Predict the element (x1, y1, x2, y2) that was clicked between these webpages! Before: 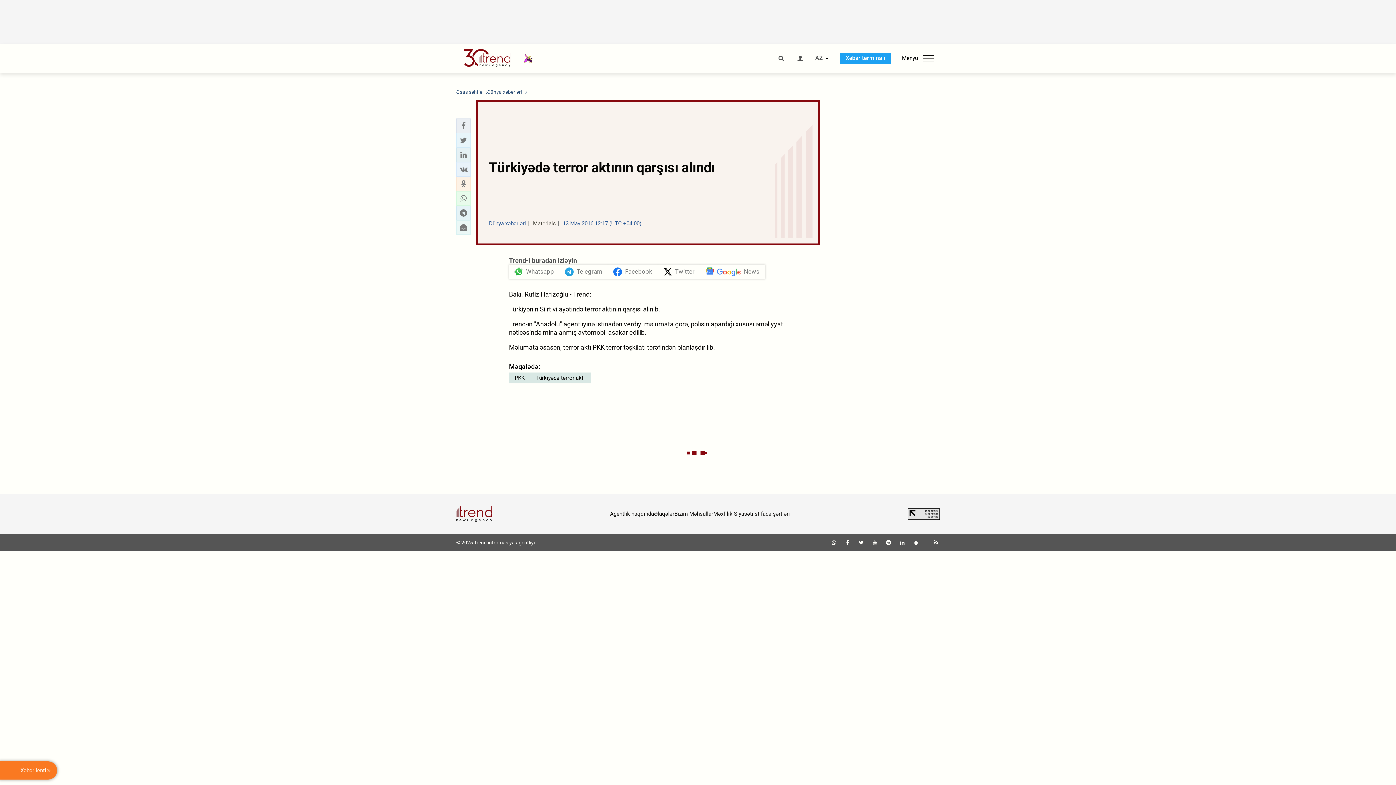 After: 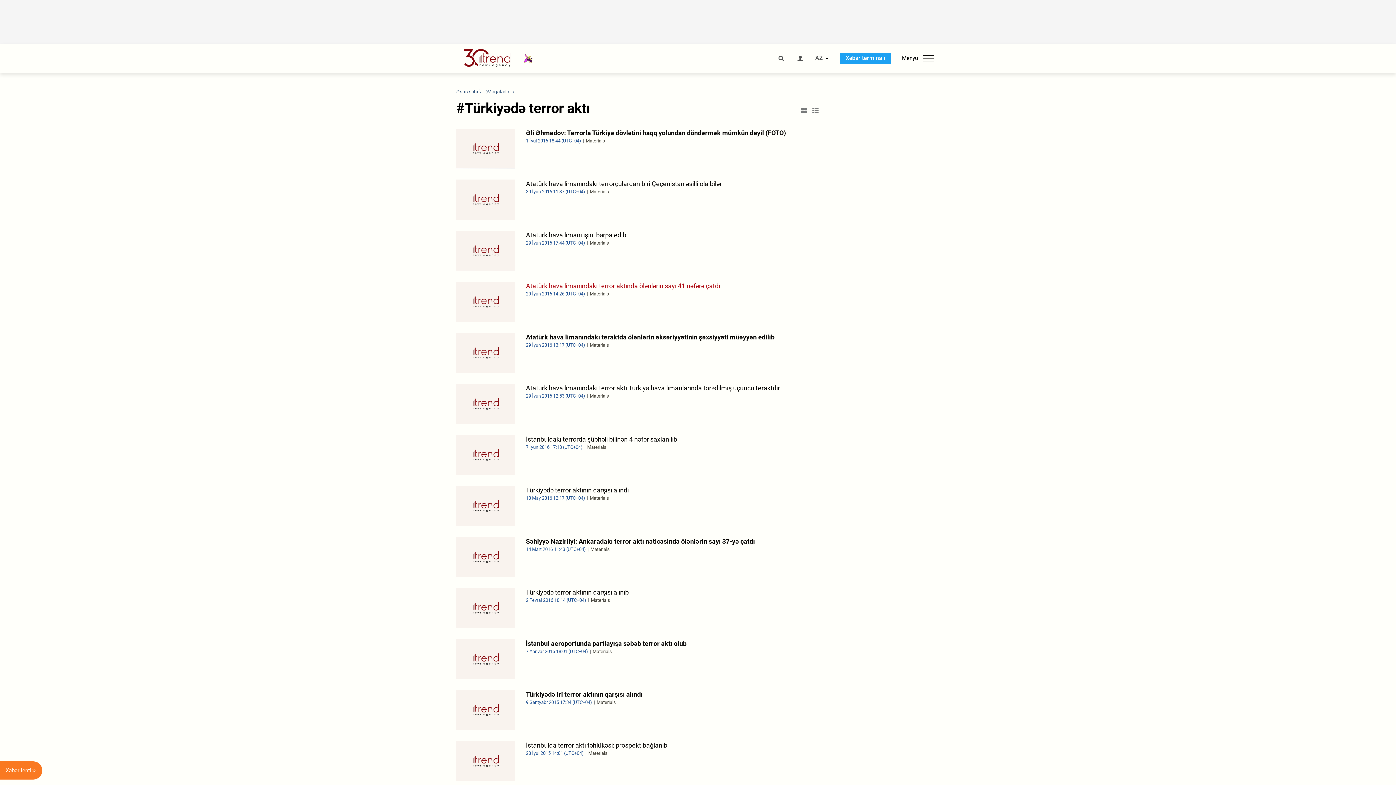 Action: label: Türkiyədə terror aktı bbox: (530, 372, 590, 383)